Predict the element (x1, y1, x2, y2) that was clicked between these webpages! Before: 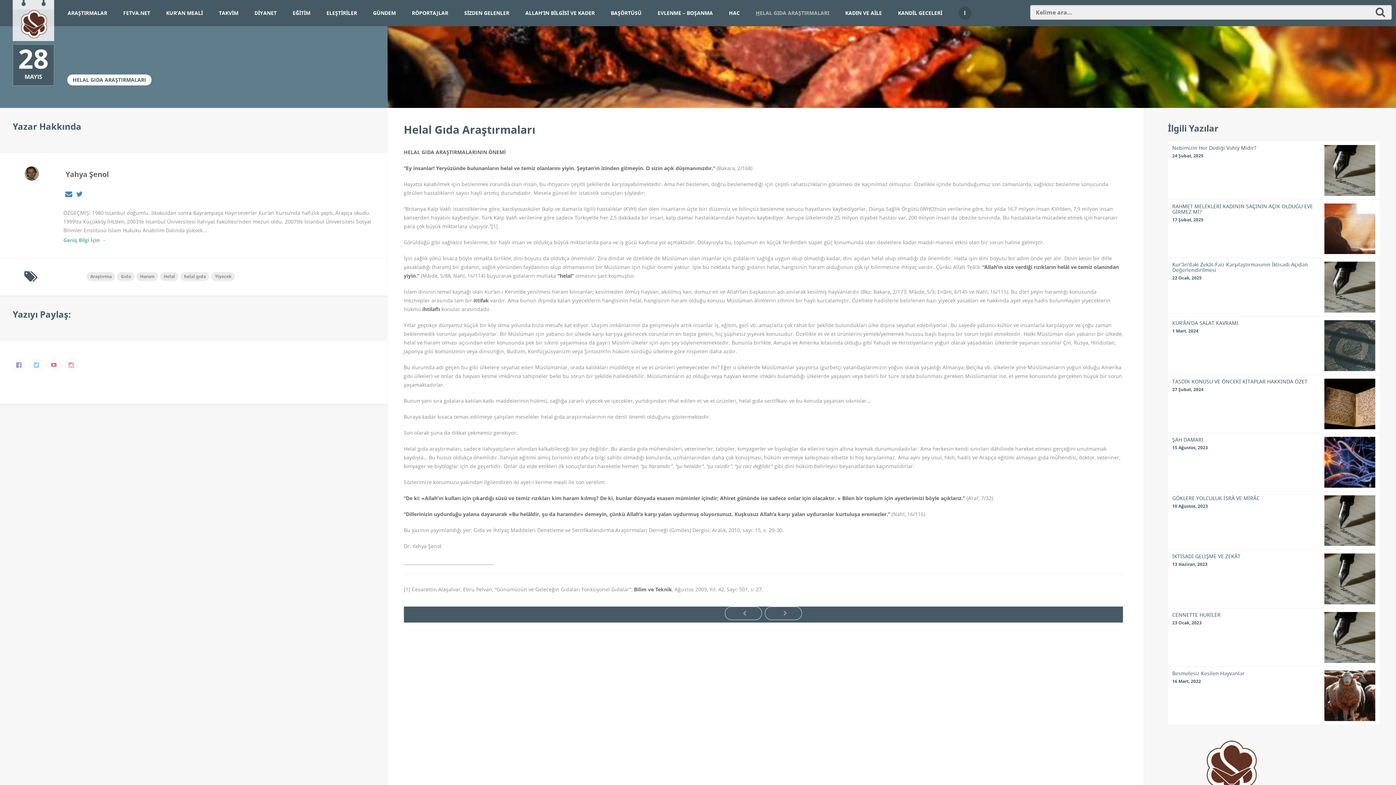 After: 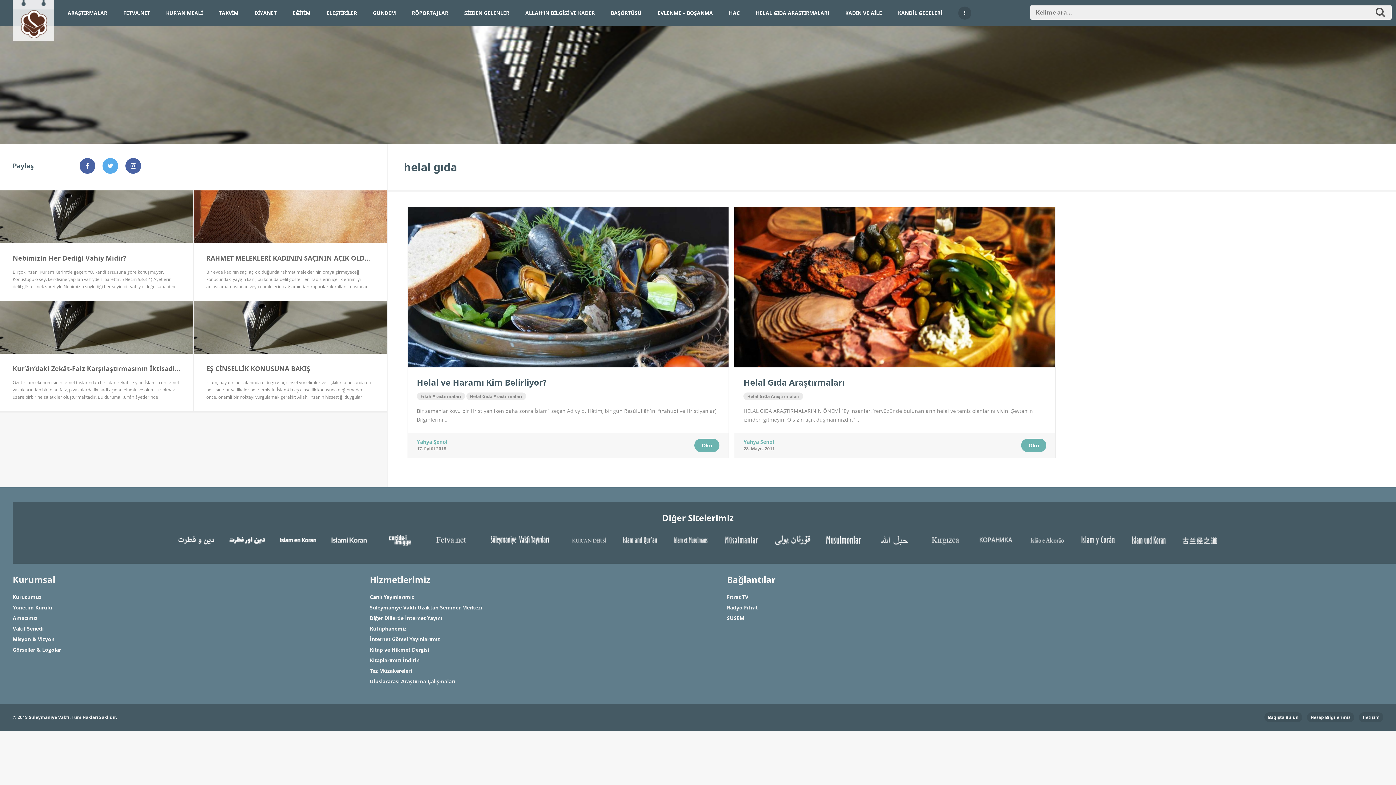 Action: bbox: (180, 272, 209, 281) label: helal gıda